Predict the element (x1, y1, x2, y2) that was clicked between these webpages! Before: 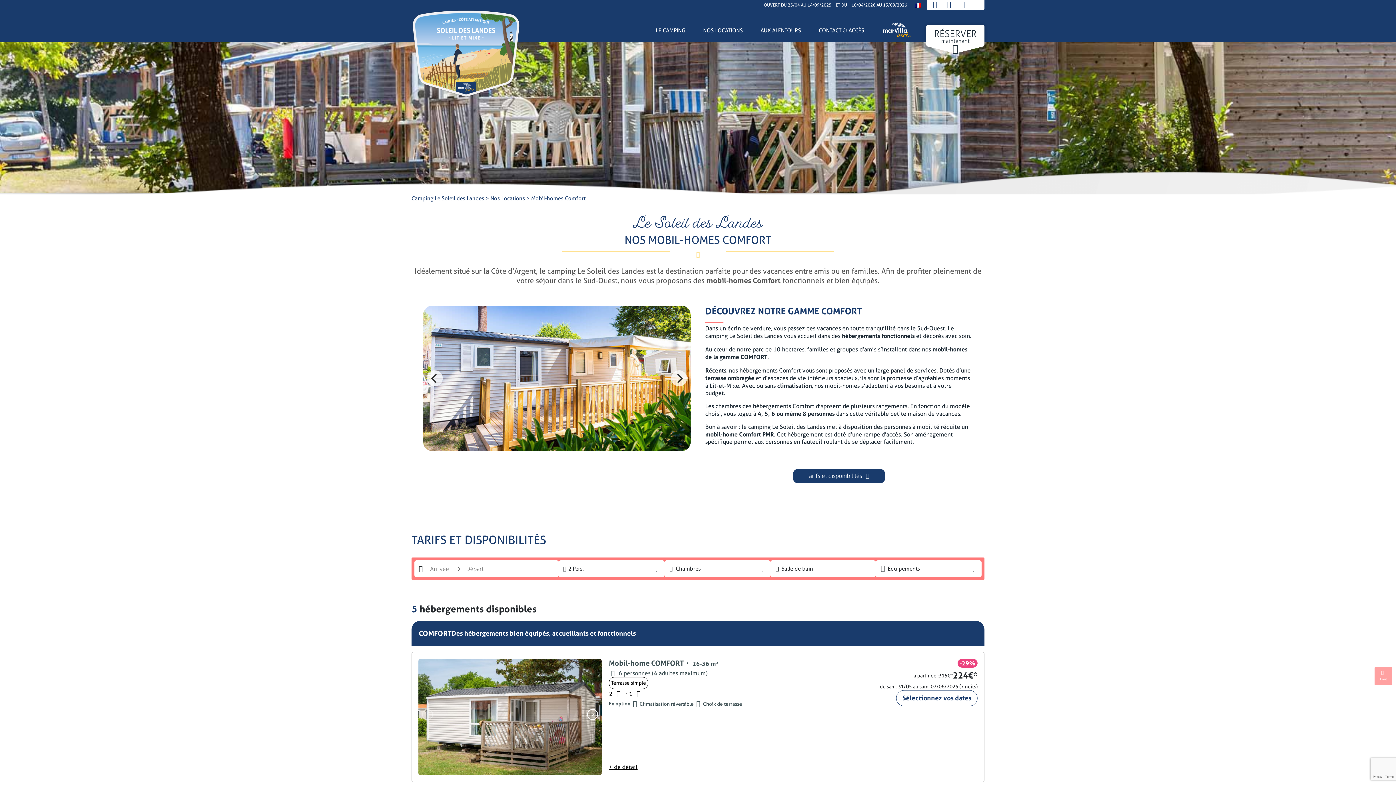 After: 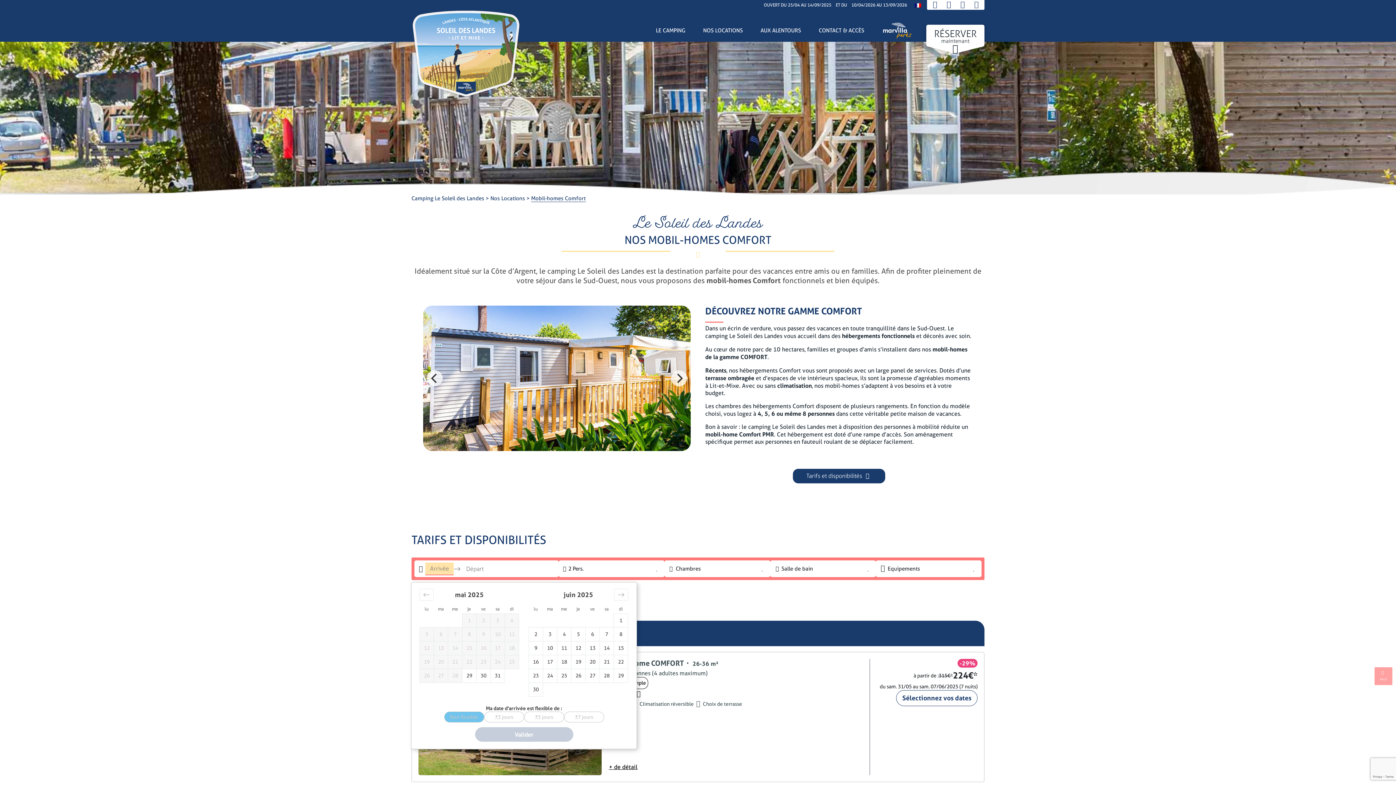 Action: bbox: (416, 565, 425, 573)